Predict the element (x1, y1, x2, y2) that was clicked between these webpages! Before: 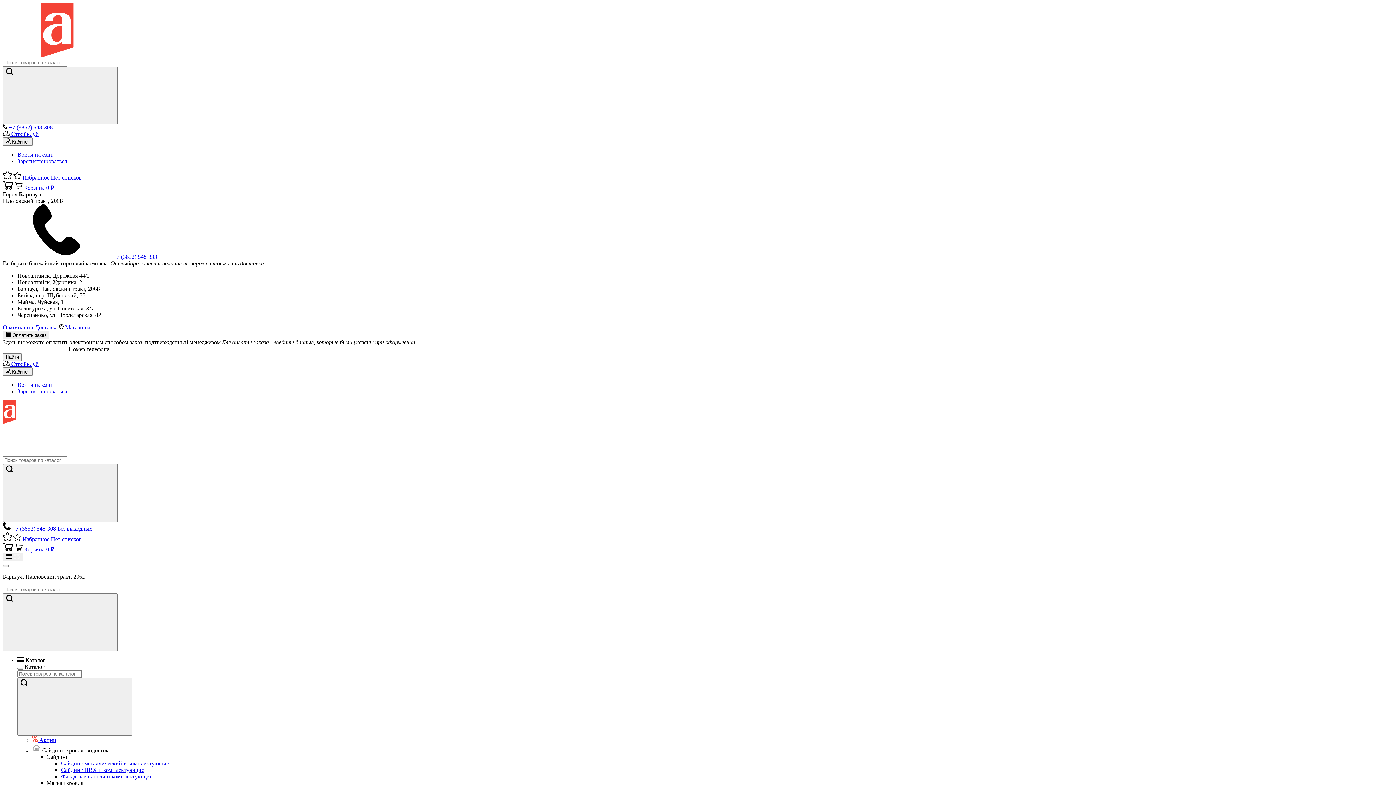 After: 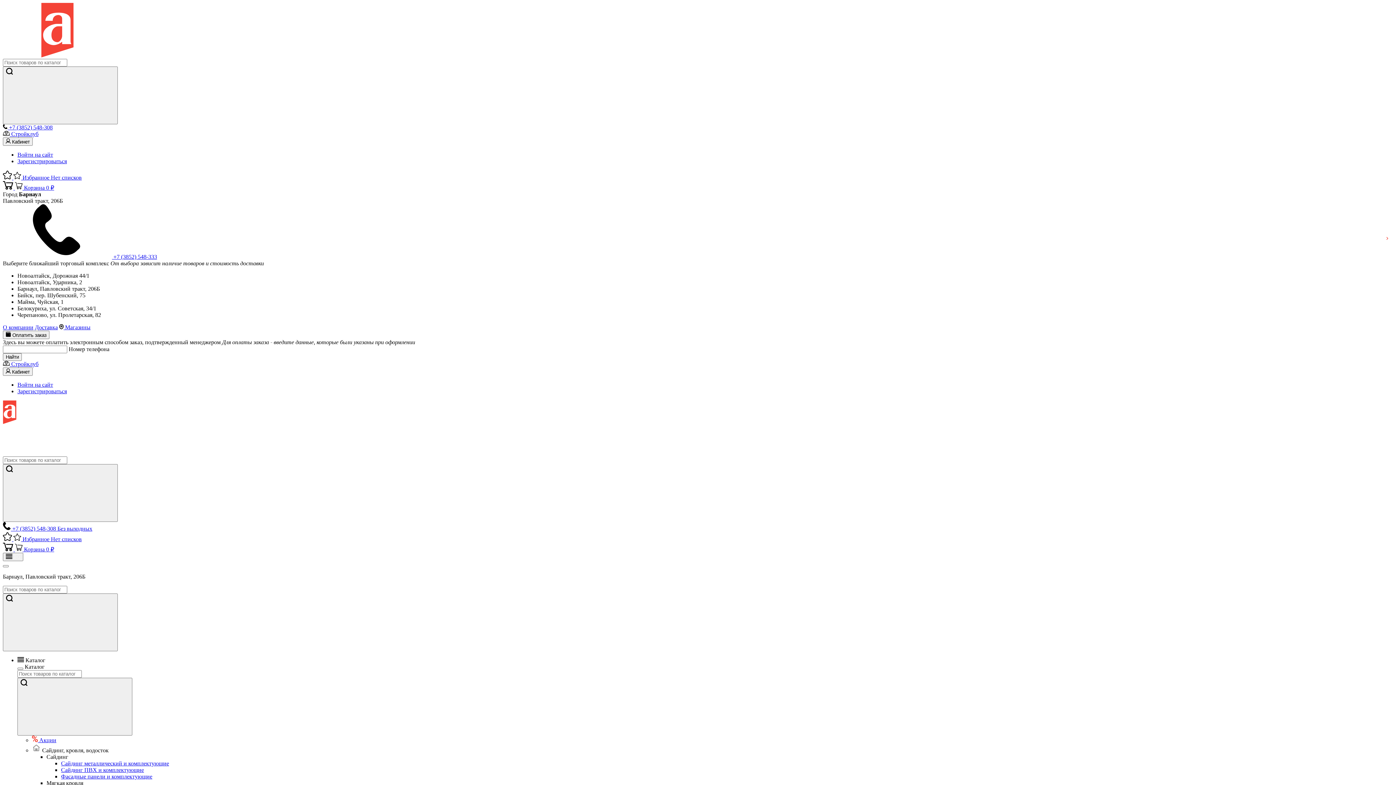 Action: bbox: (2, 52, 112, 58)